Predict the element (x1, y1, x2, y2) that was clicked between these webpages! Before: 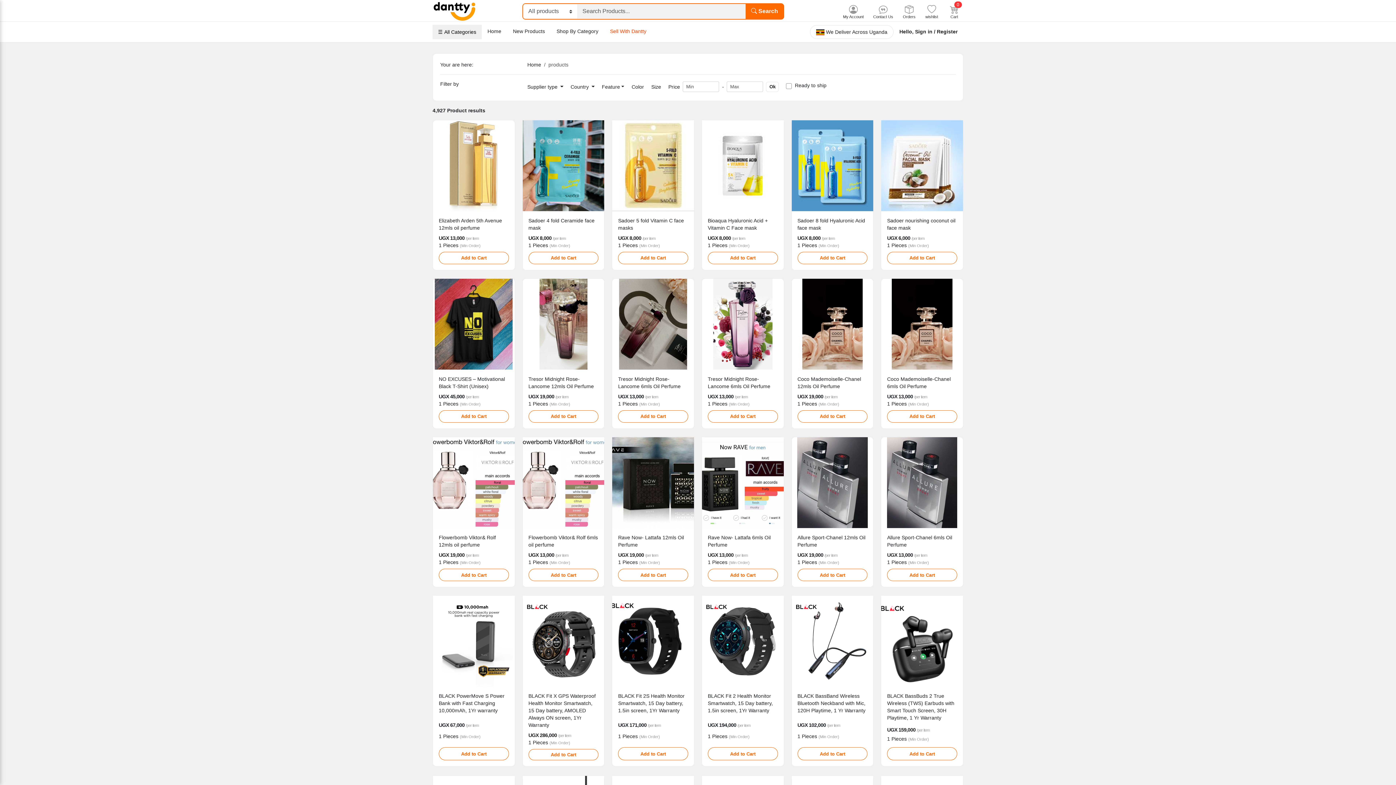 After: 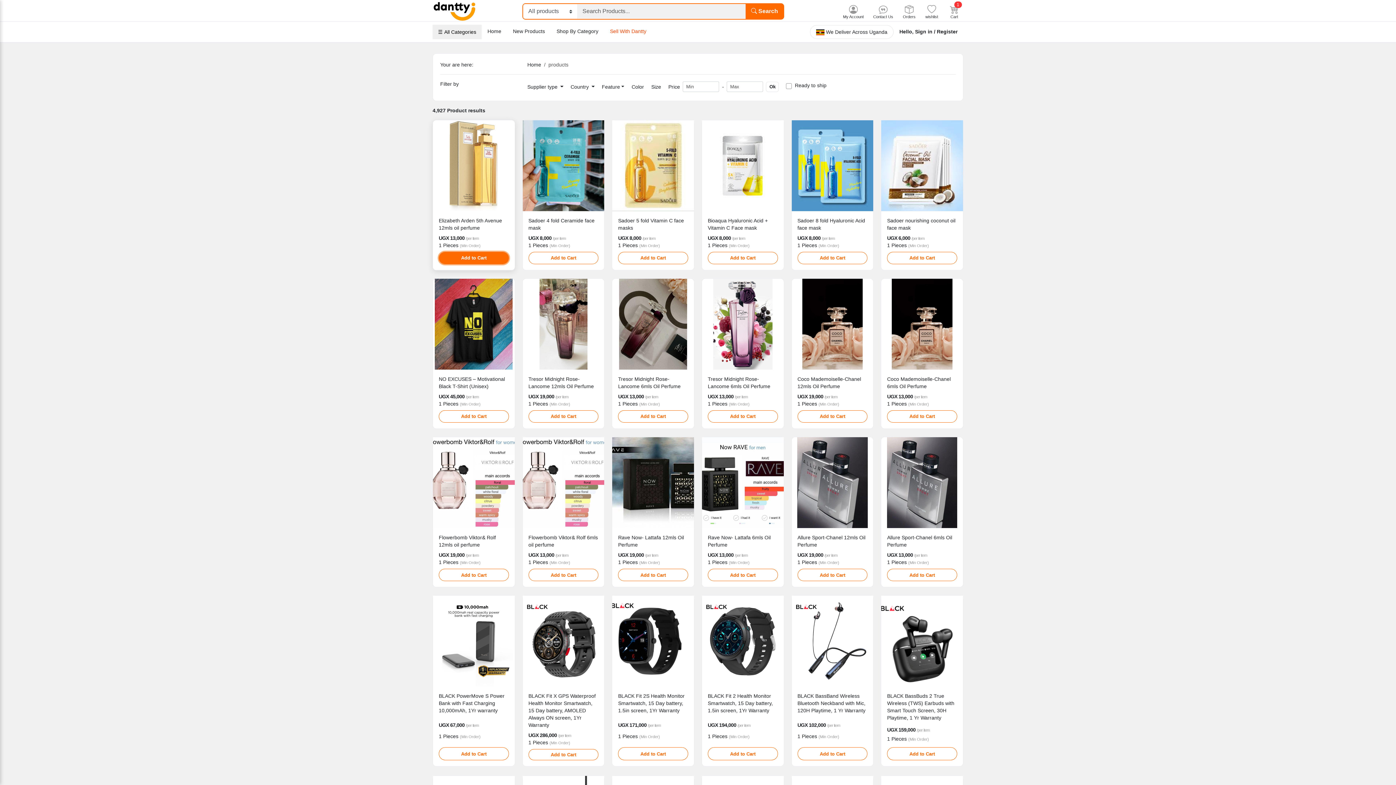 Action: bbox: (438, 251, 508, 264) label: Add to Cart